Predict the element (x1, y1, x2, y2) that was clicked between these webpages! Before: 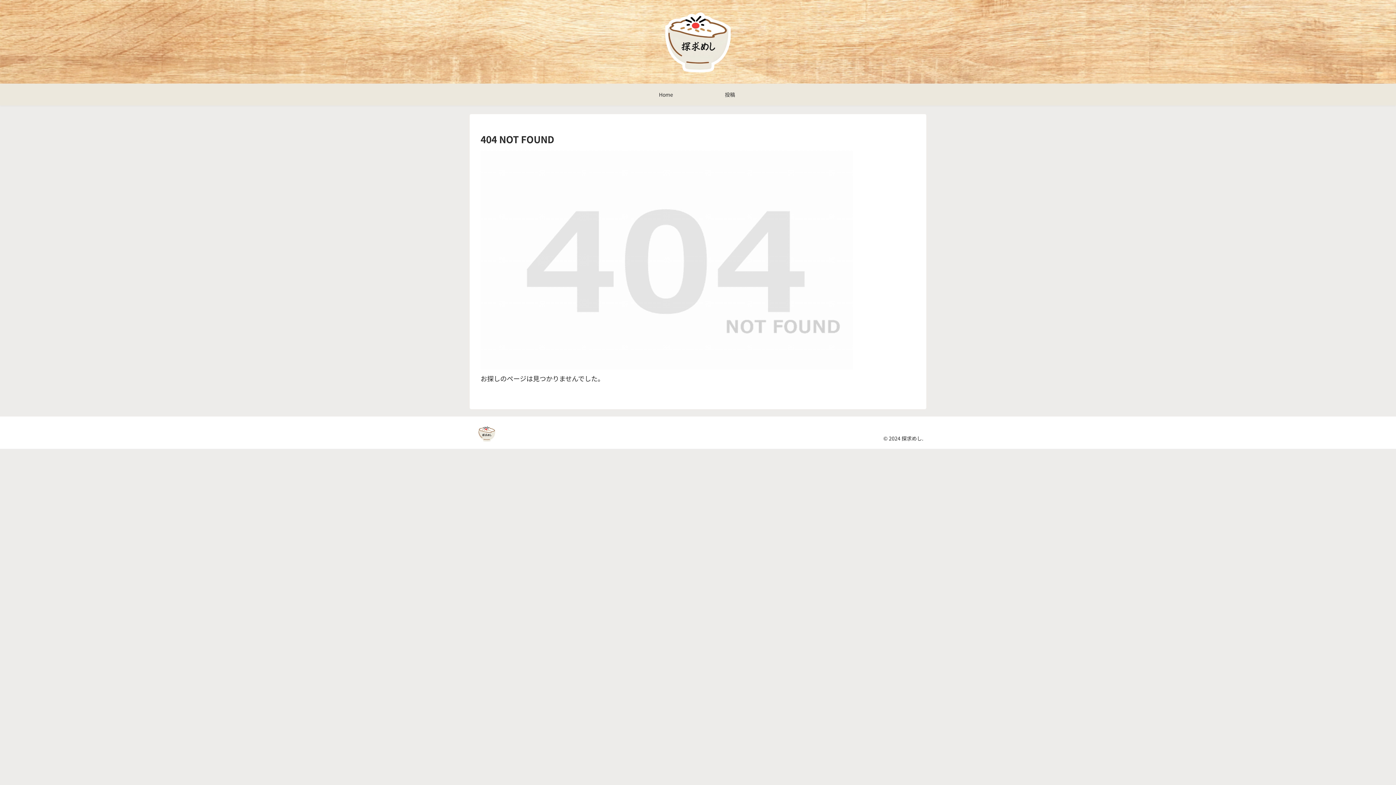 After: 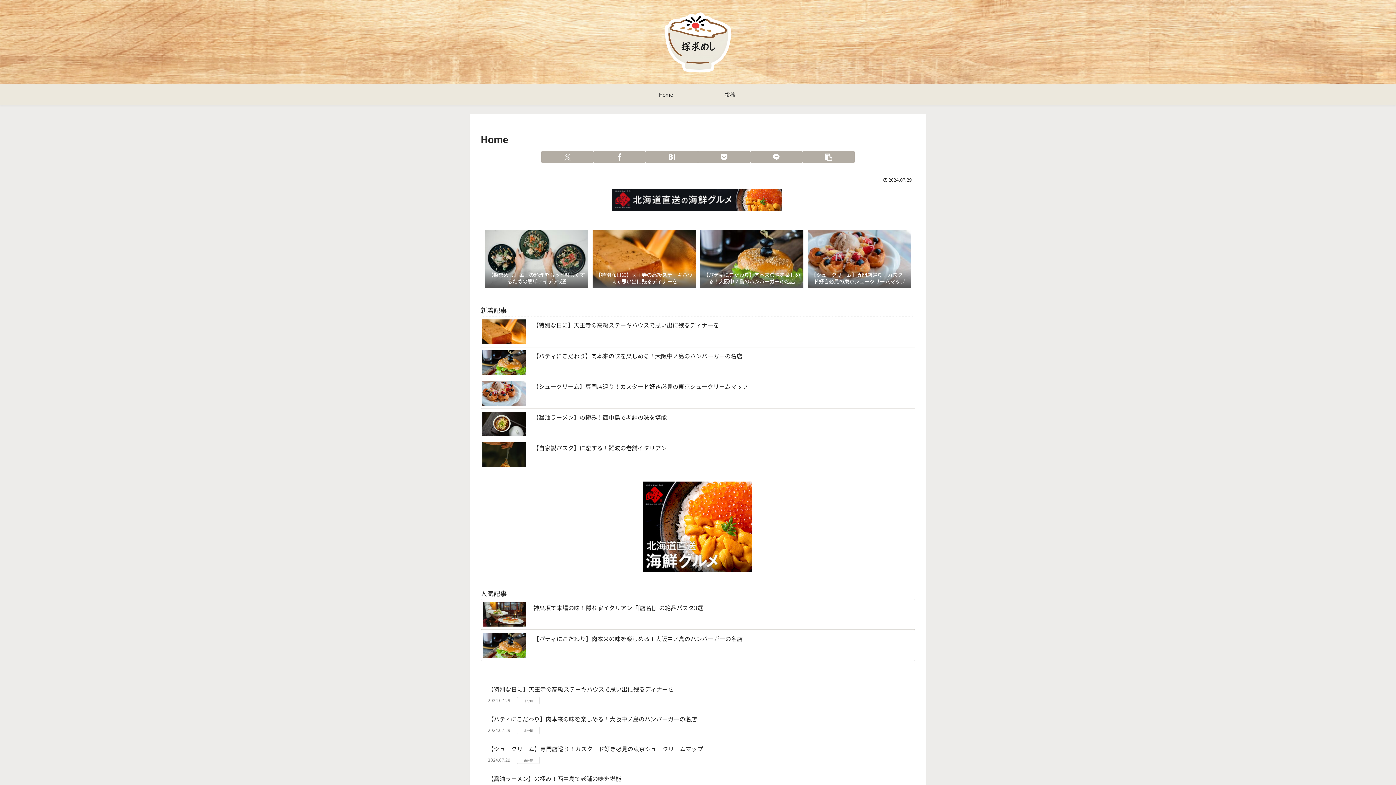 Action: bbox: (472, 425, 501, 446)